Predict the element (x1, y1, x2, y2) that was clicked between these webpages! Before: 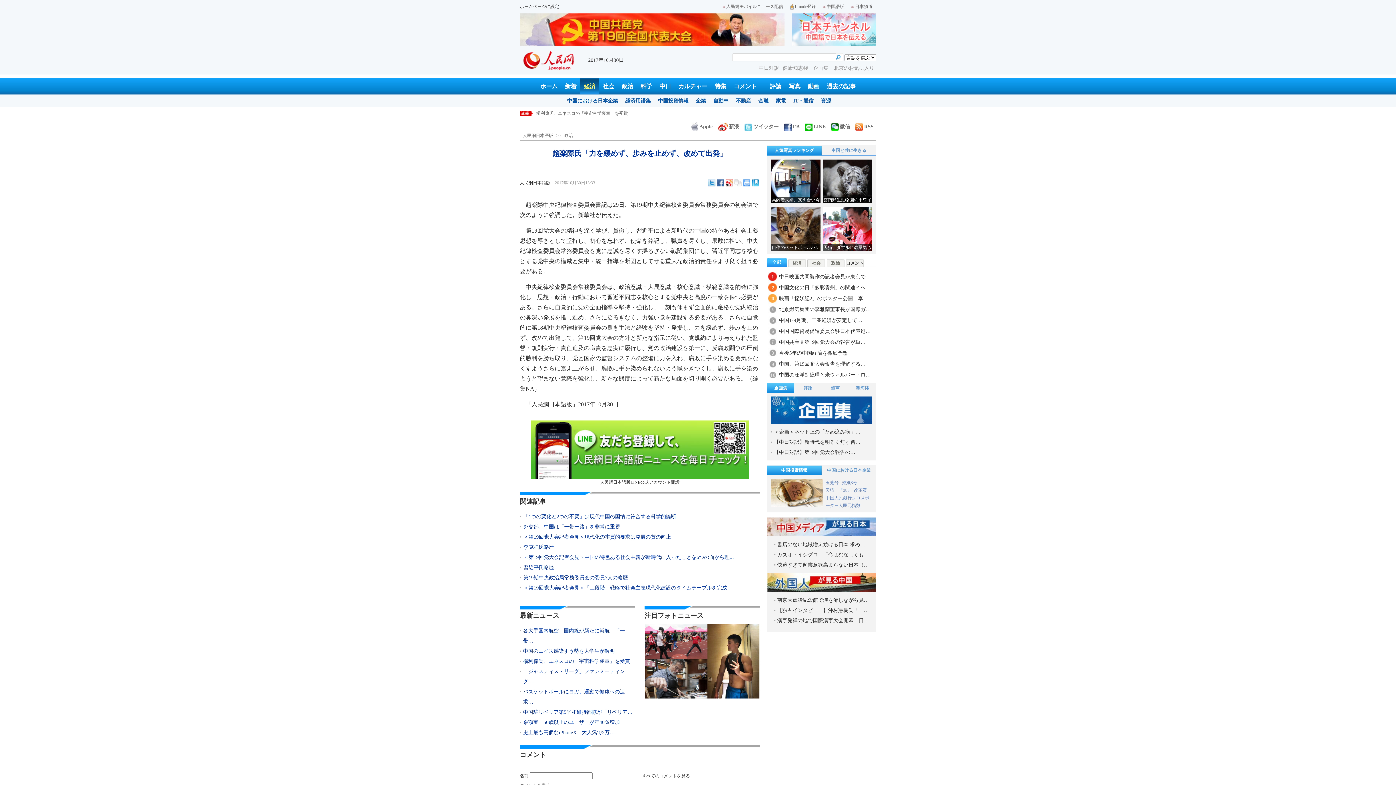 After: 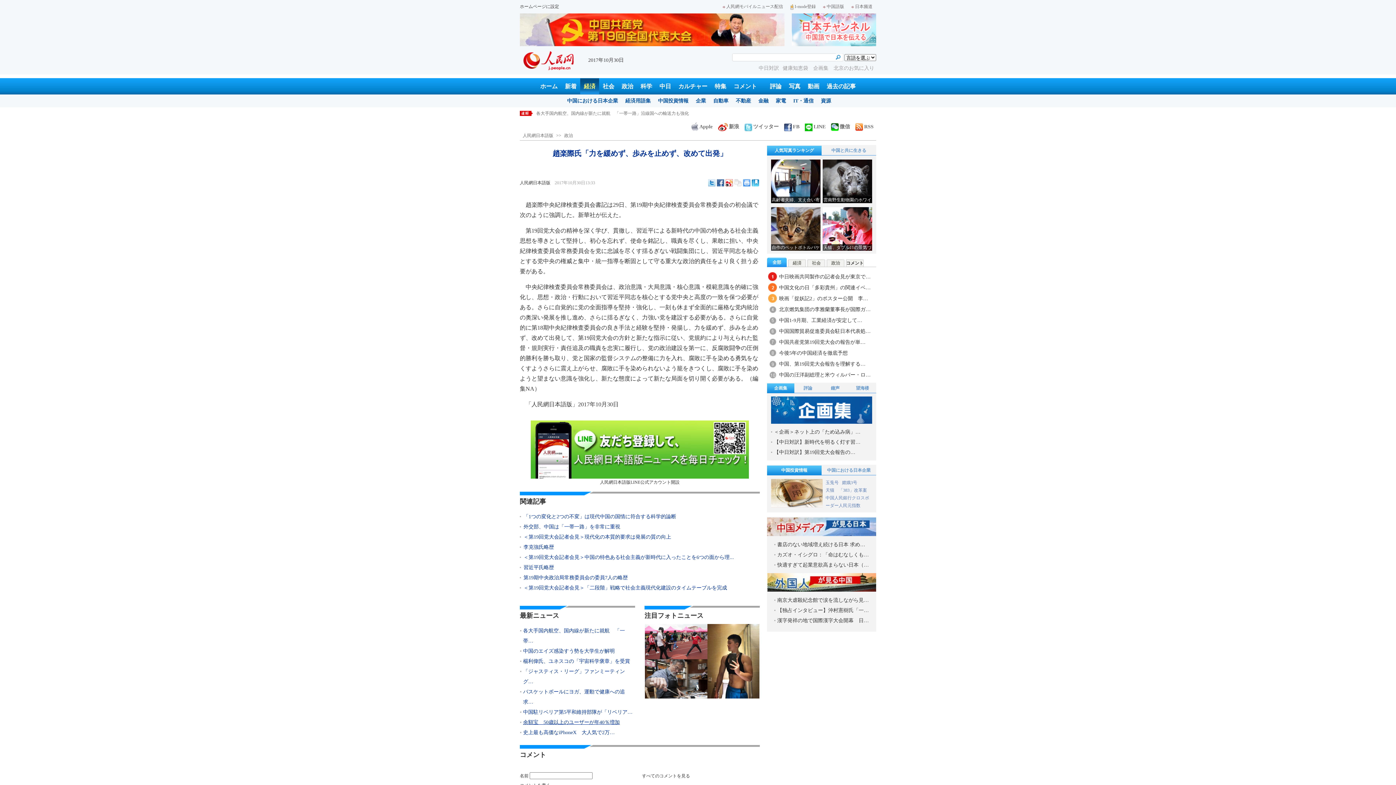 Action: label: 余額宝　50歳以上のユーザーが年40％増加 bbox: (520, 717, 620, 728)